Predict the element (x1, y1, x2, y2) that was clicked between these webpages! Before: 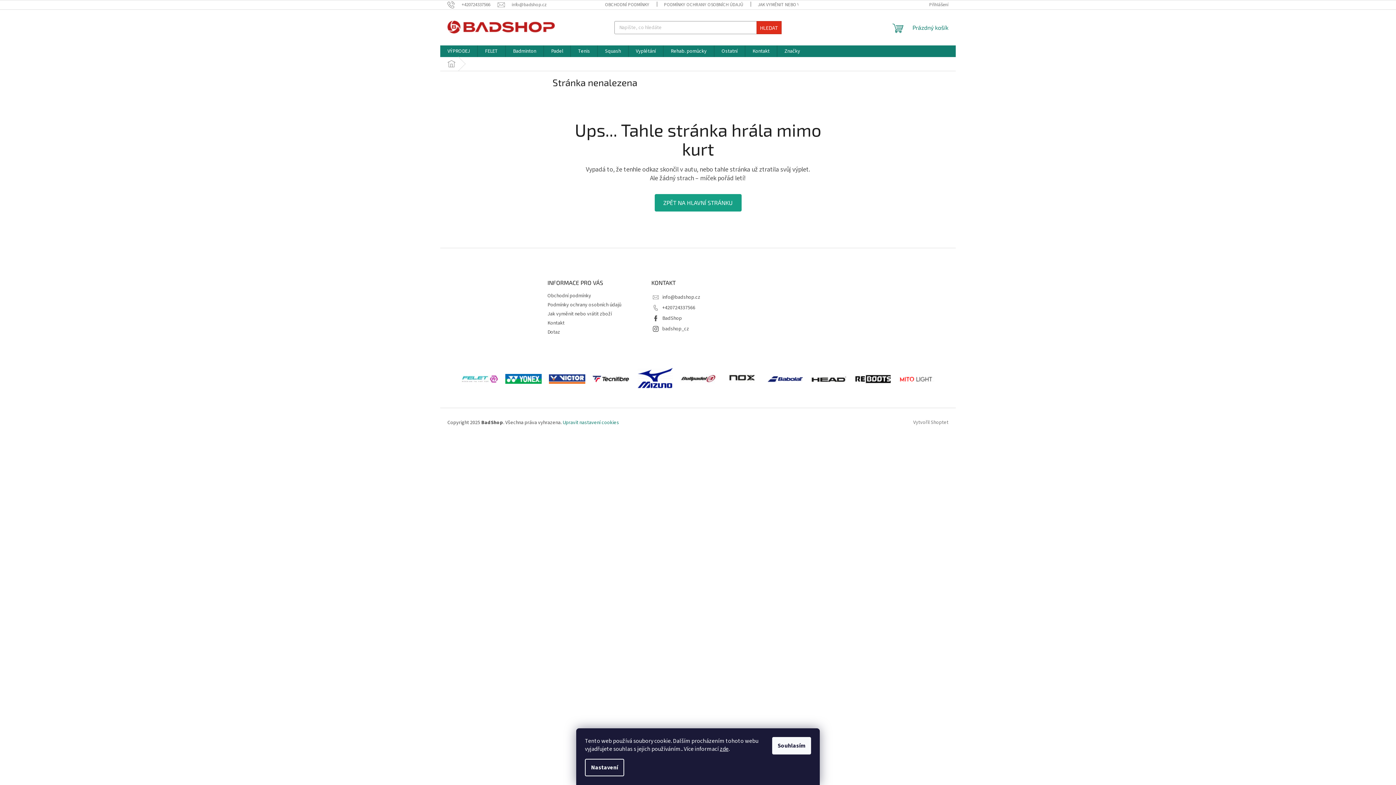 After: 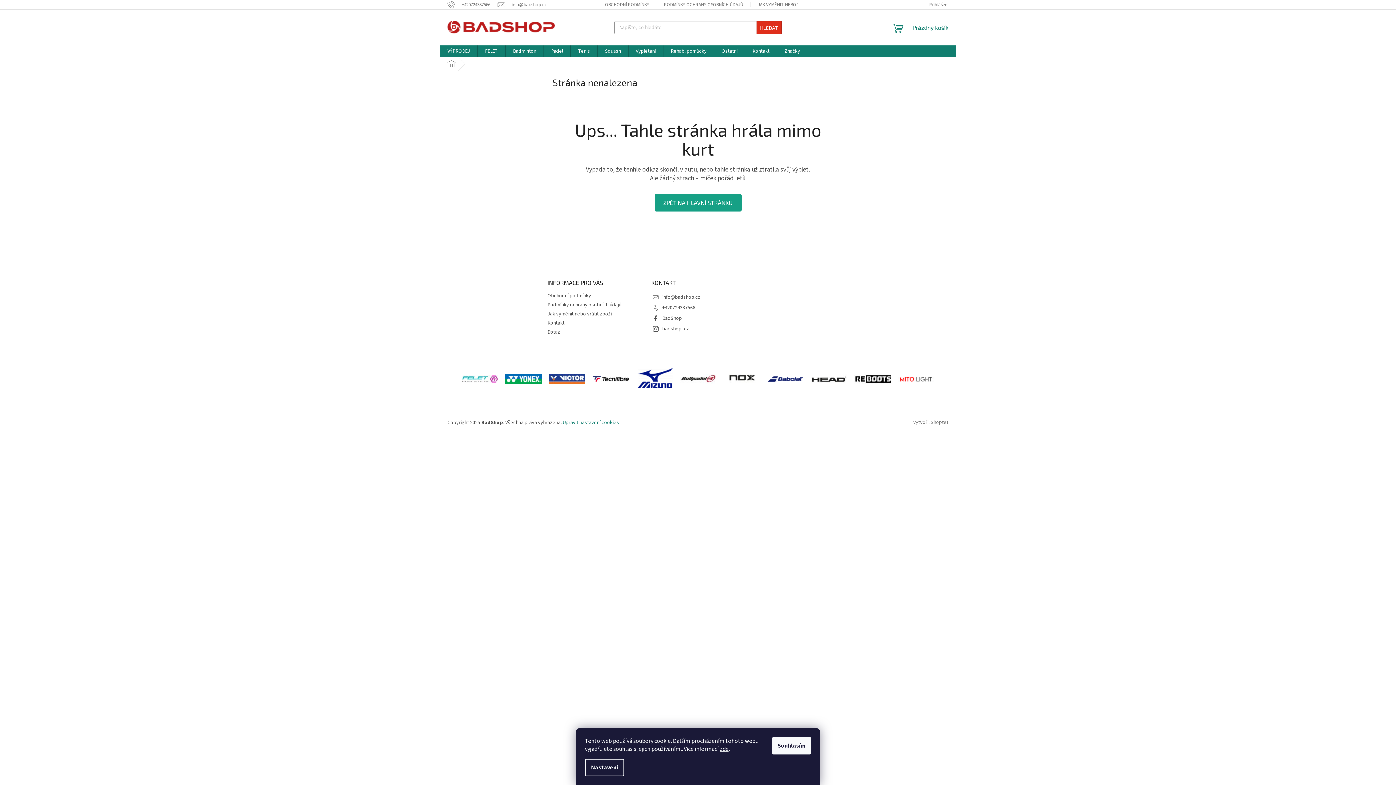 Action: bbox: (898, 375, 934, 382)